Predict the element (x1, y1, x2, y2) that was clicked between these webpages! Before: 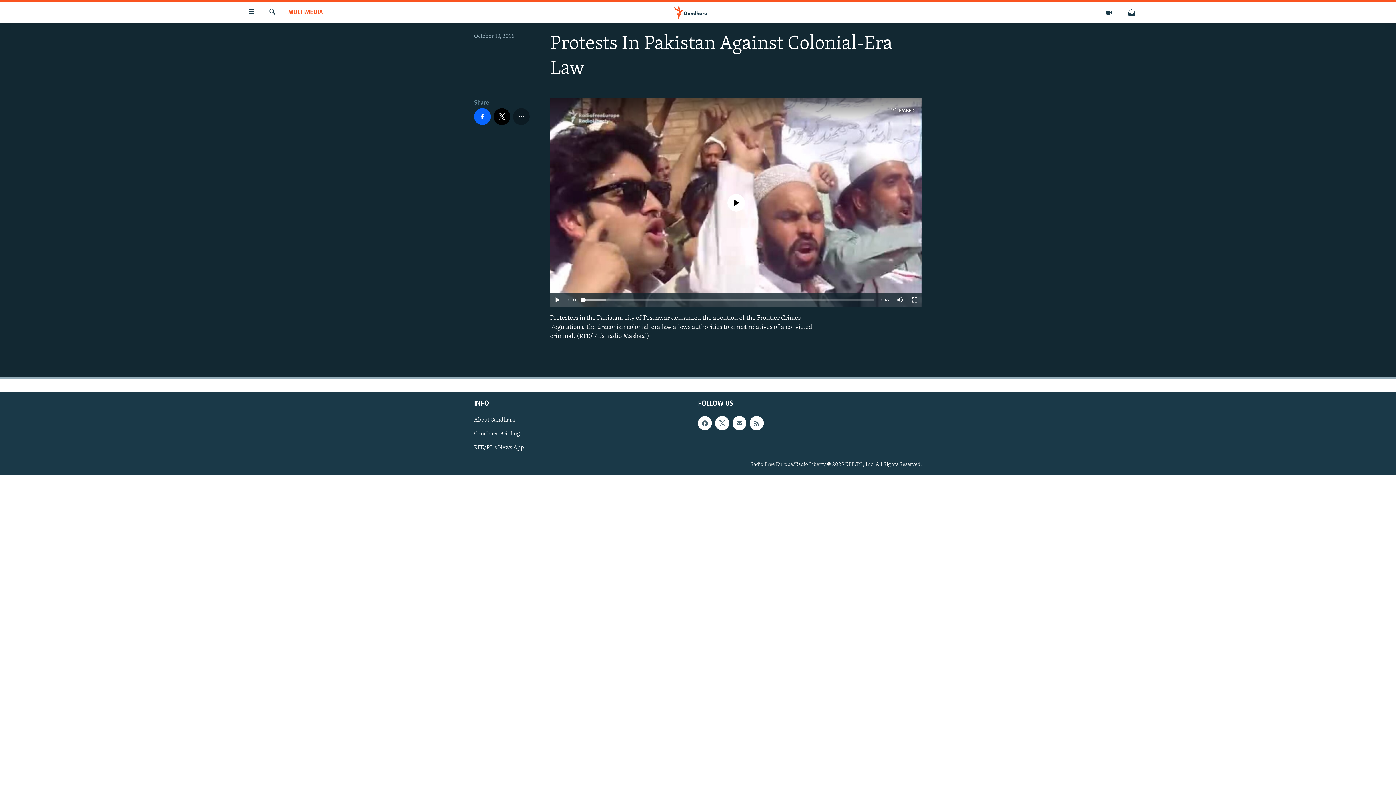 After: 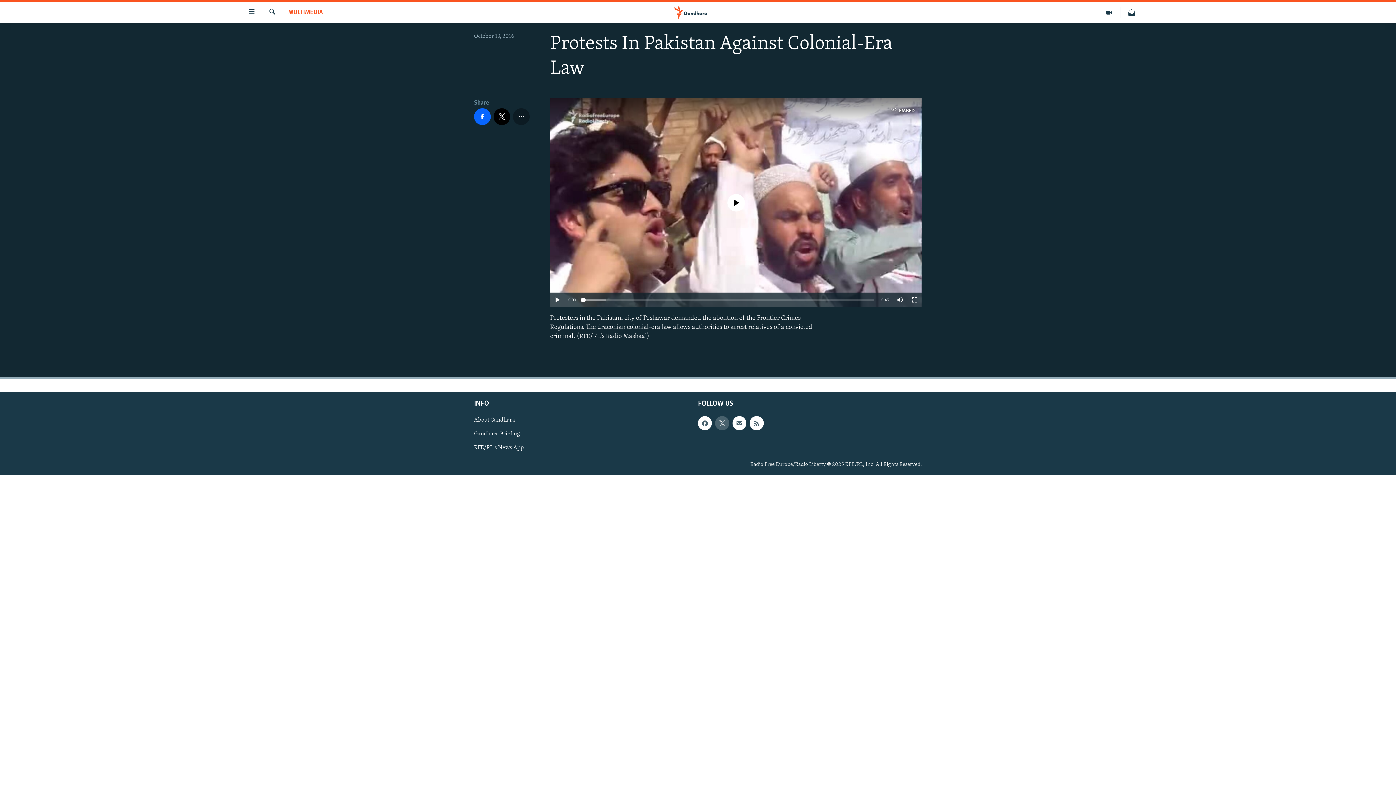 Action: bbox: (715, 416, 729, 430)